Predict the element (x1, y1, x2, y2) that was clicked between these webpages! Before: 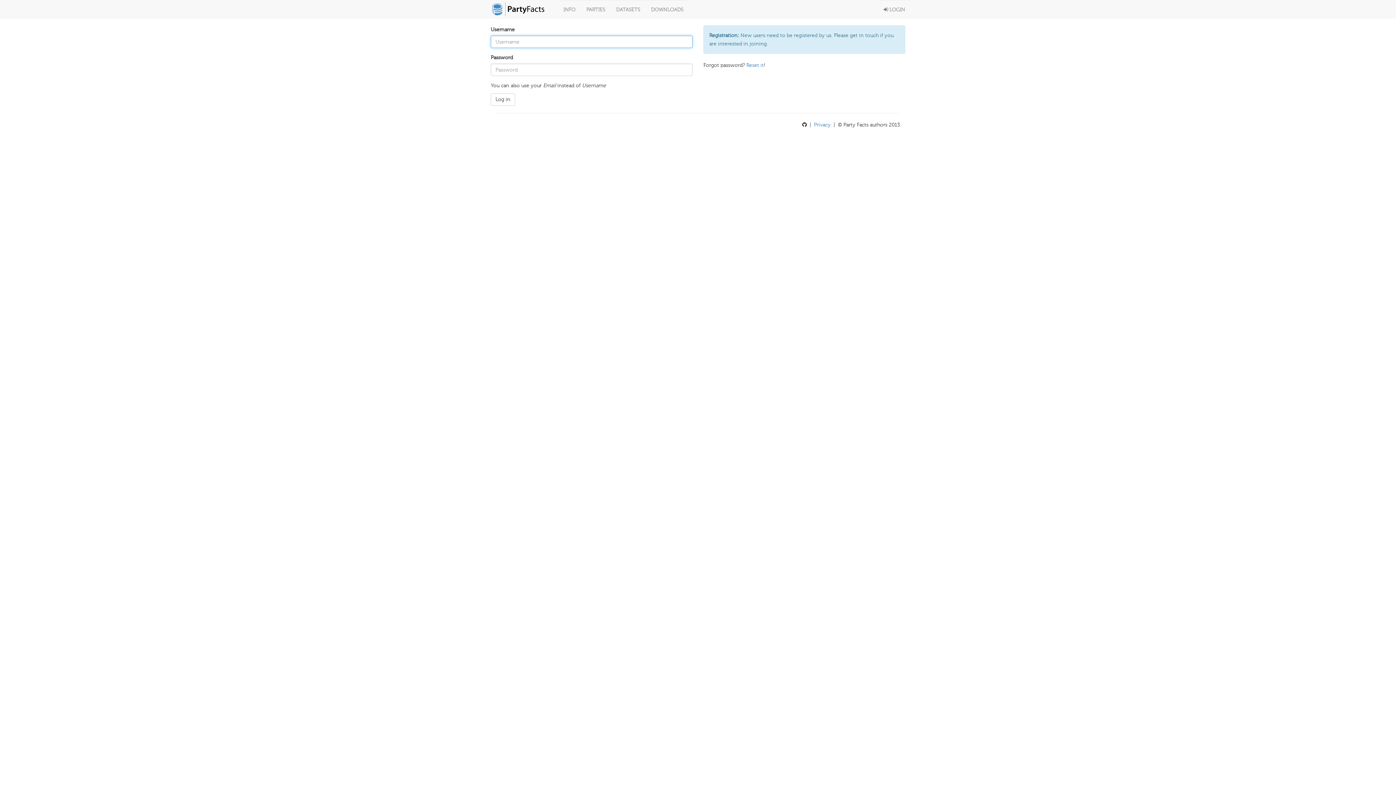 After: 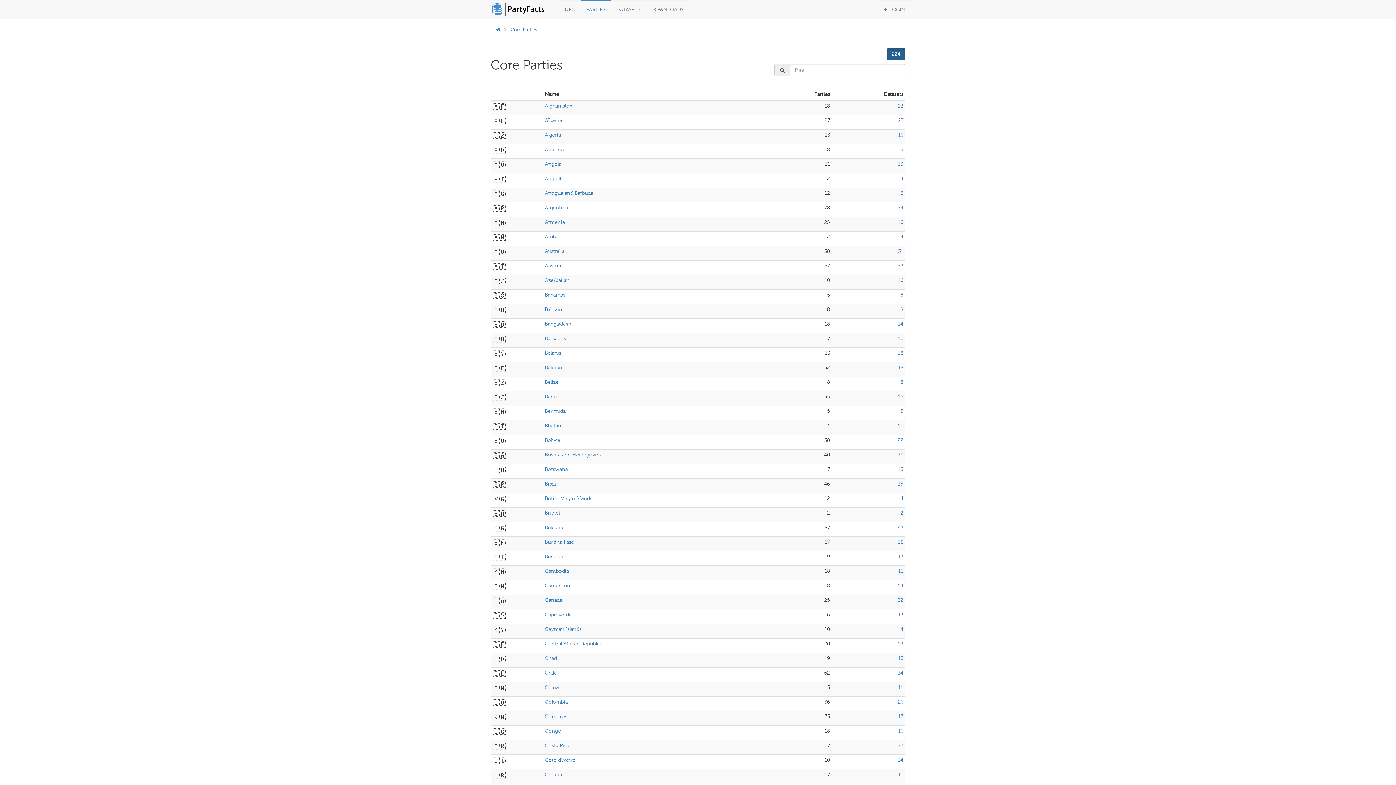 Action: label: PARTIES bbox: (581, 0, 610, 18)